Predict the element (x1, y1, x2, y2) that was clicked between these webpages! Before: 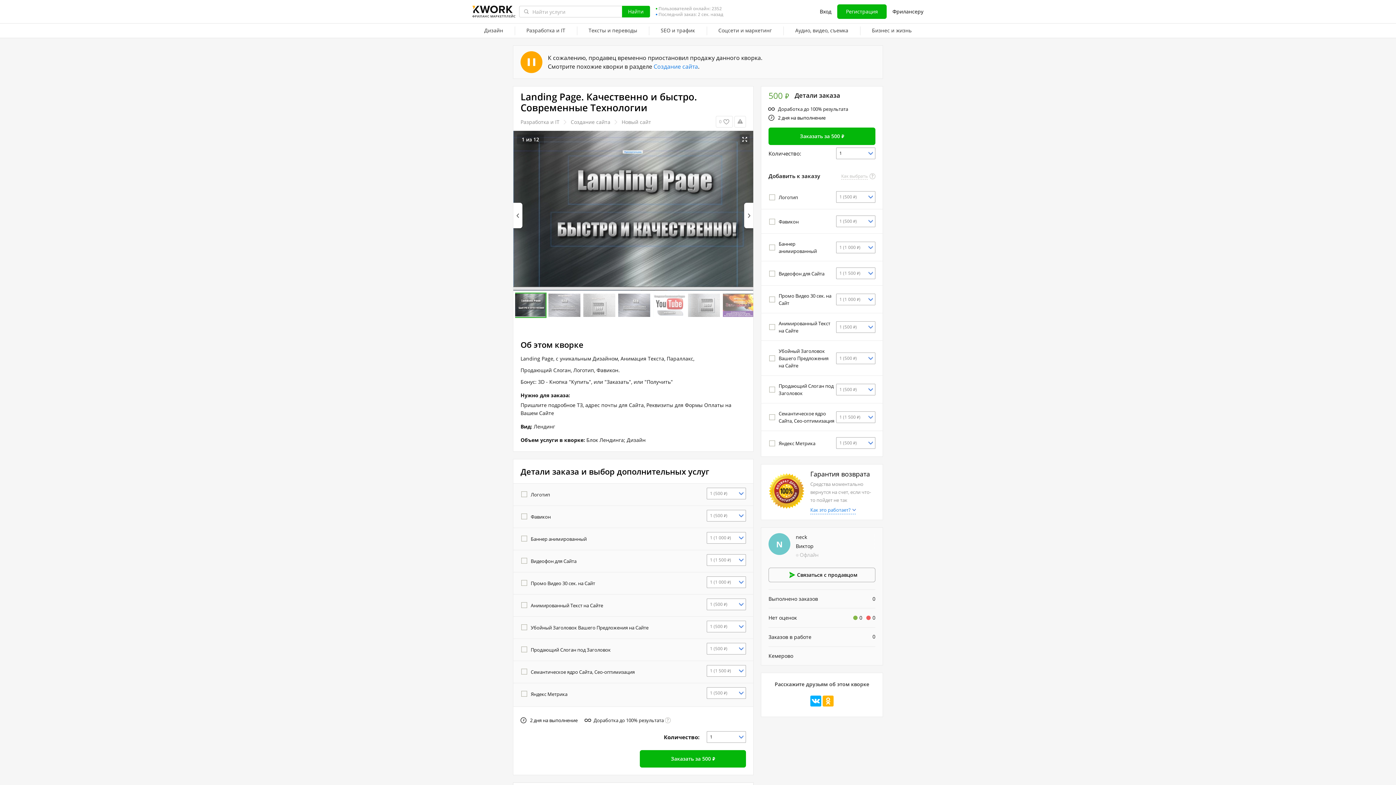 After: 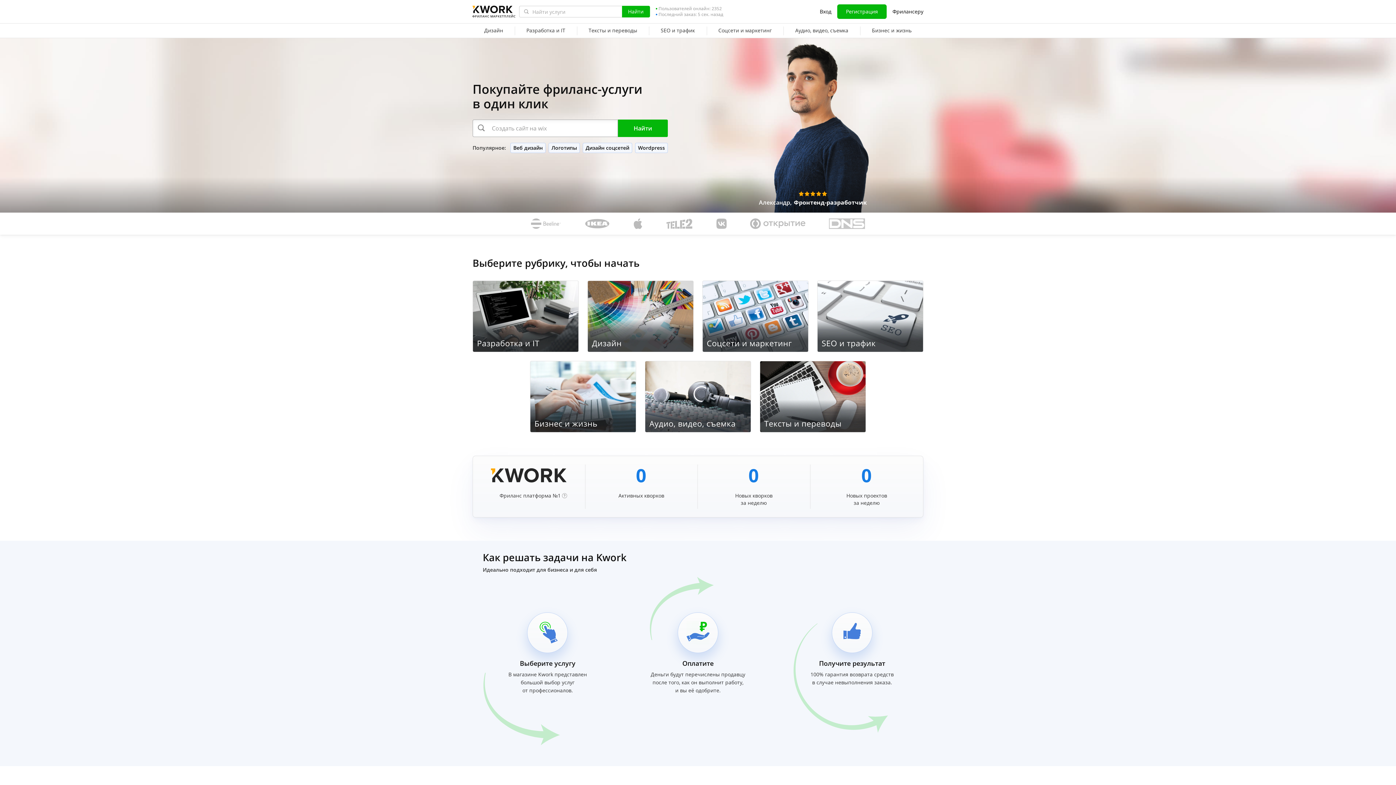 Action: bbox: (472, 4, 513, 20) label: ФРИЛАНС МАРКЕТПЛЕЙС